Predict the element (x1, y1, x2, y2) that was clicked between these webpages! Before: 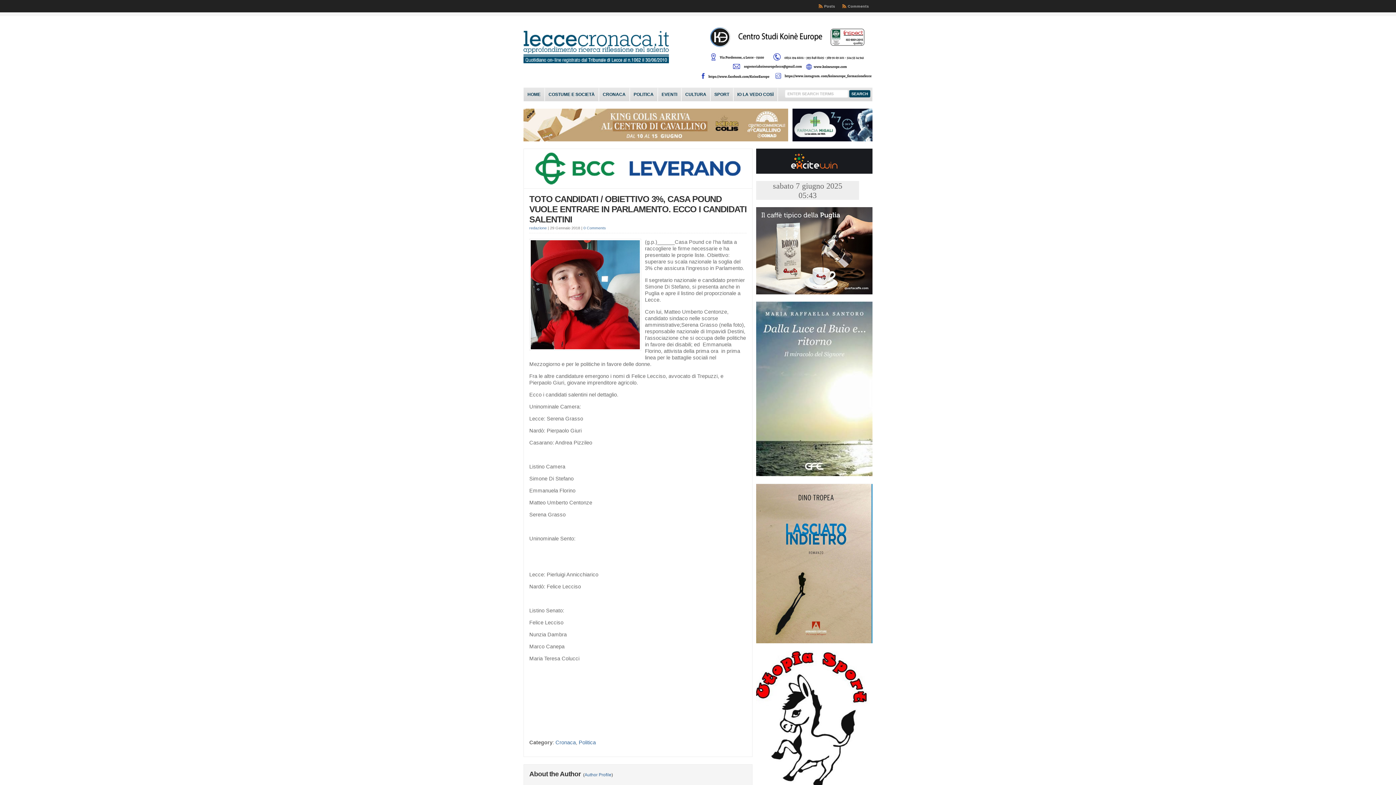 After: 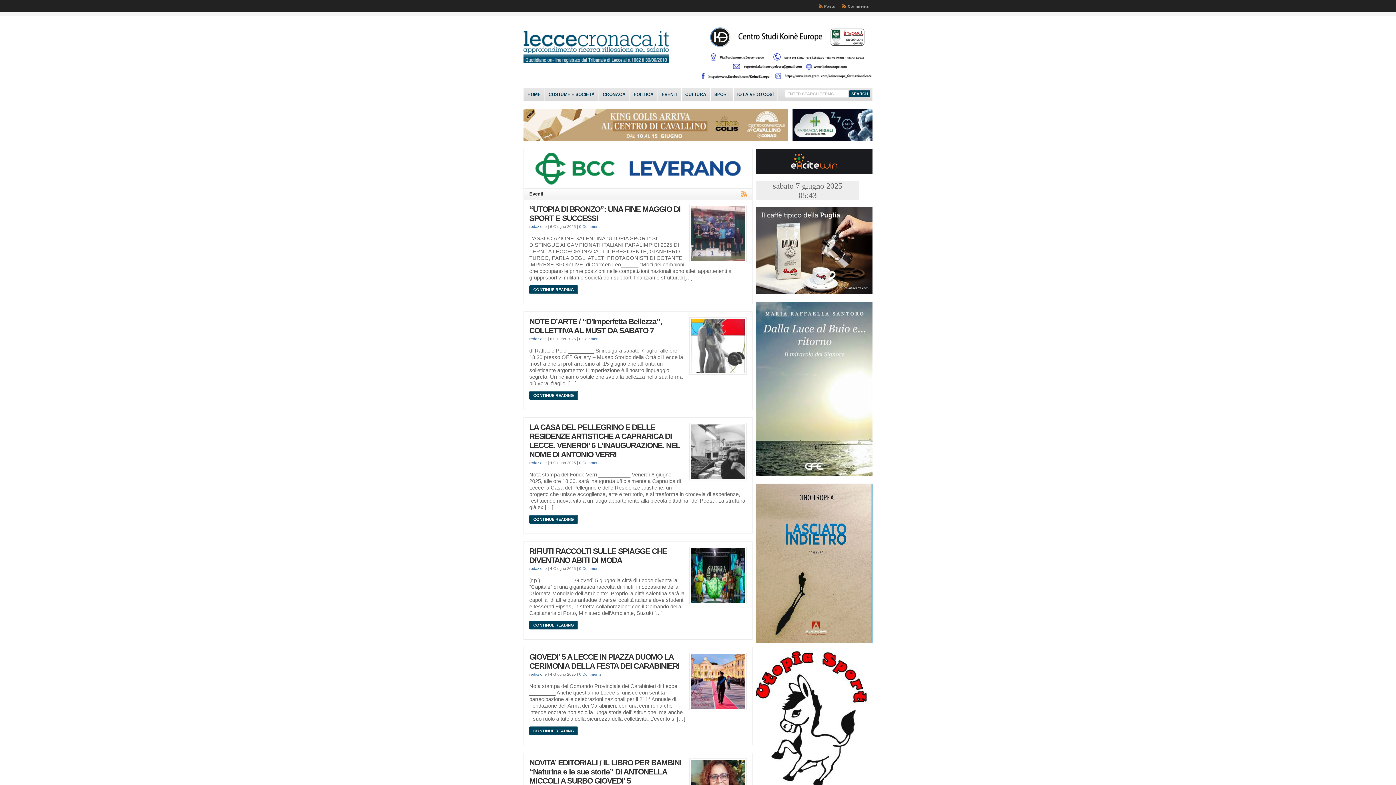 Action: label: EVENTI bbox: (658, 88, 681, 101)